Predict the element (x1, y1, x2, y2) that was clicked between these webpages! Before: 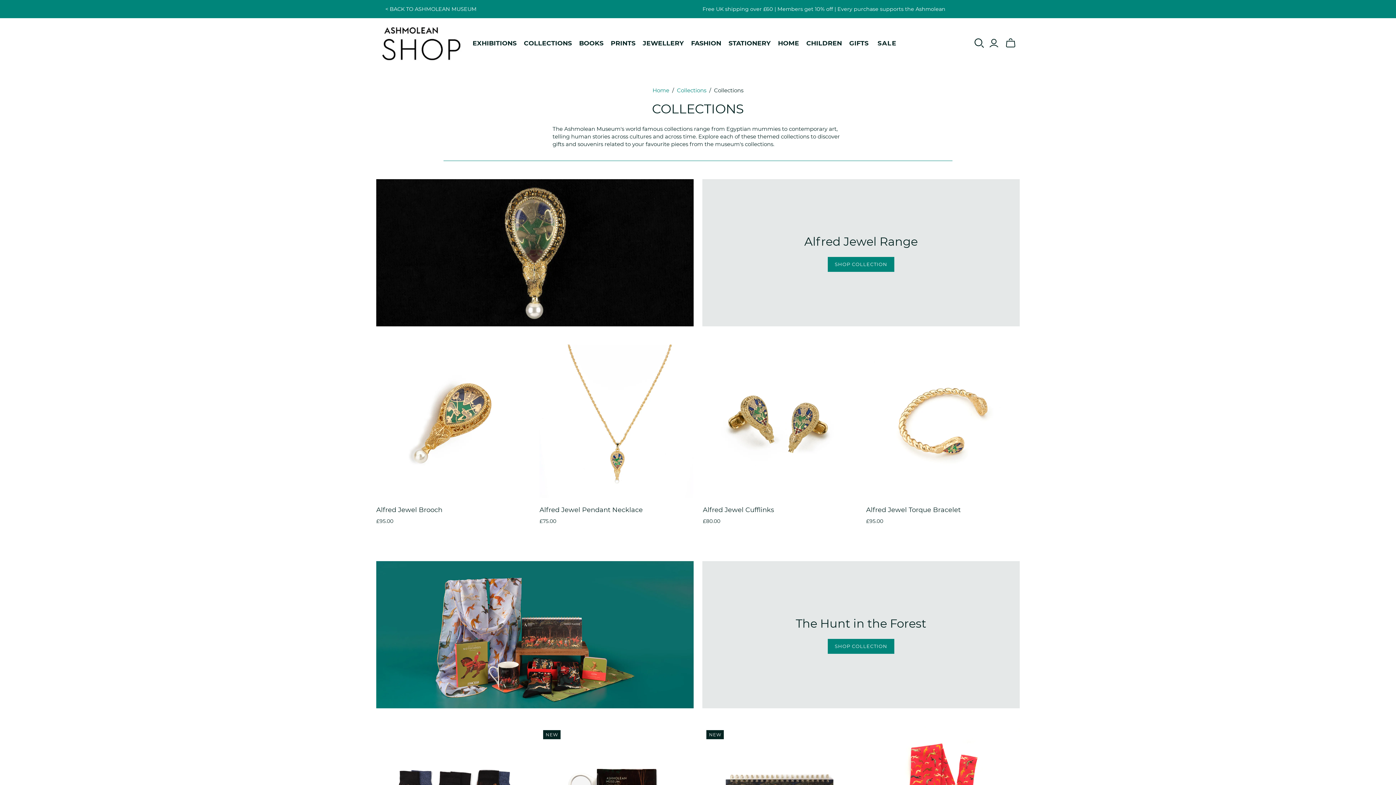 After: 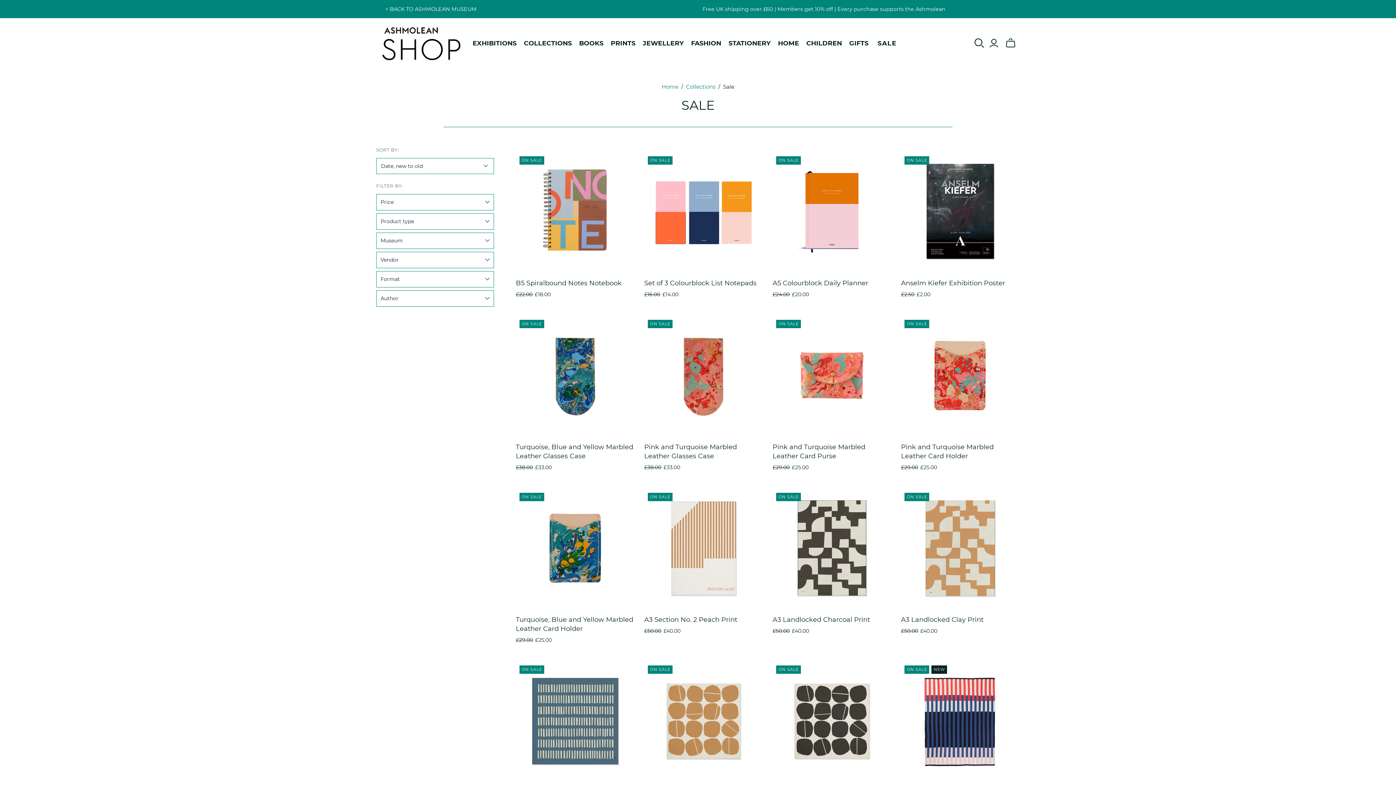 Action: label: SALE bbox: (872, 33, 902, 53)